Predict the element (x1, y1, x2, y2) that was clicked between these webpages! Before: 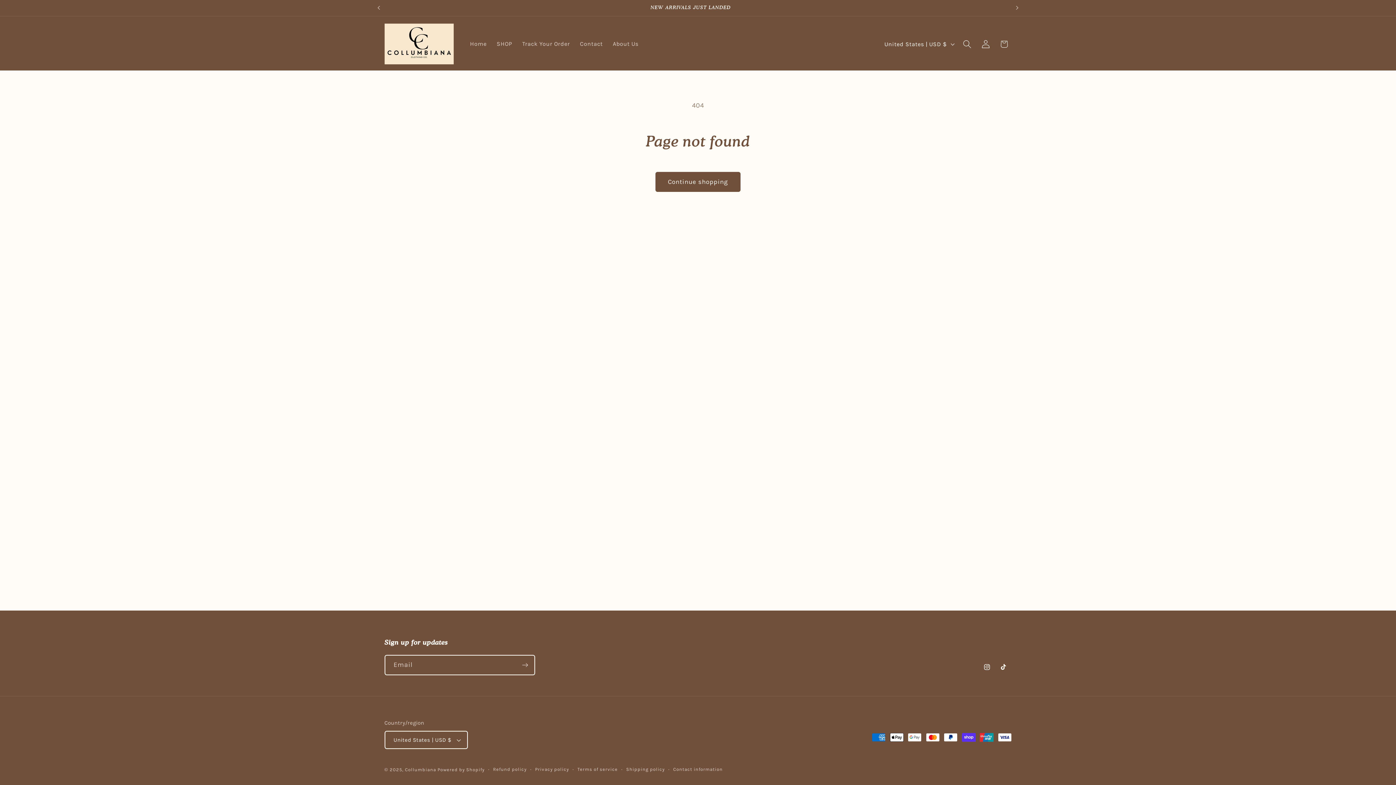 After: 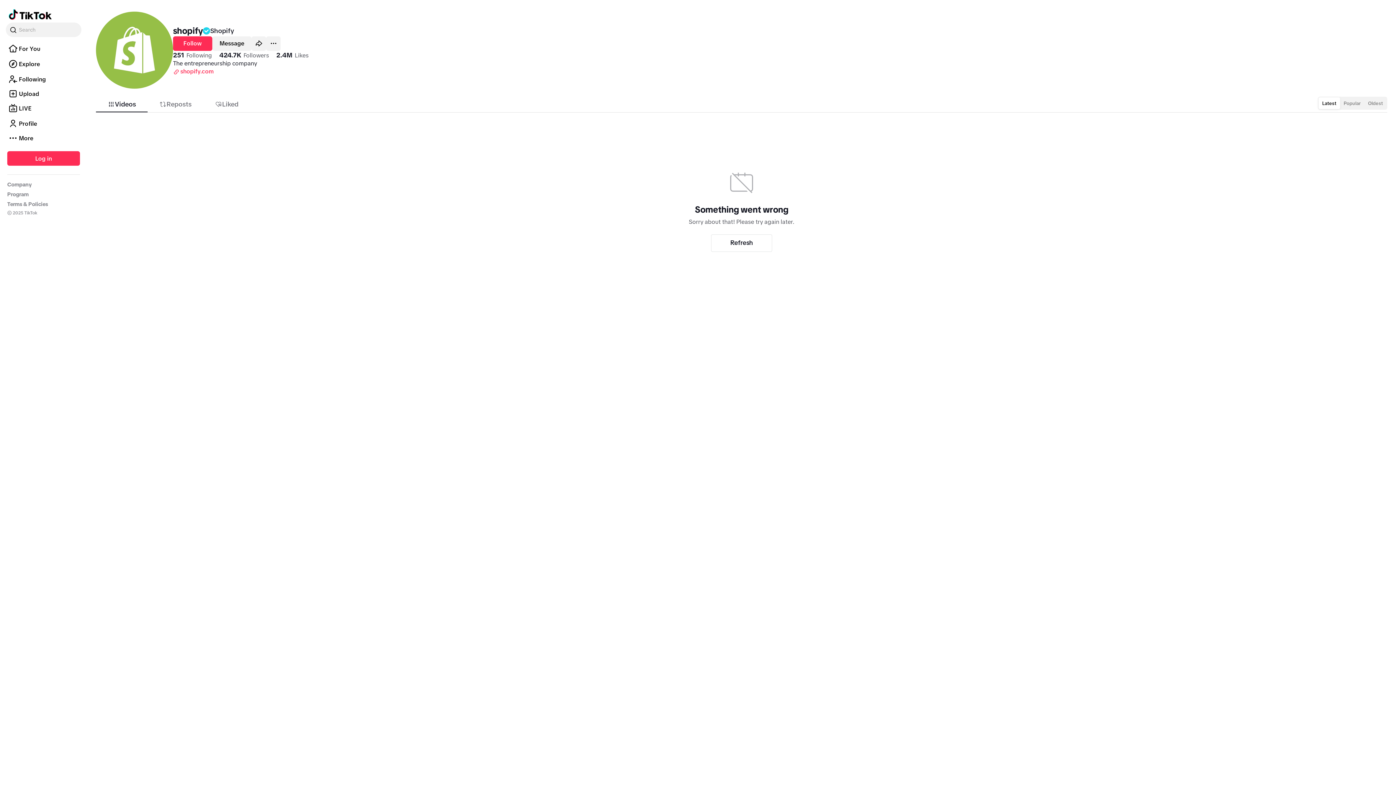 Action: bbox: (995, 659, 1011, 675) label: TikTok